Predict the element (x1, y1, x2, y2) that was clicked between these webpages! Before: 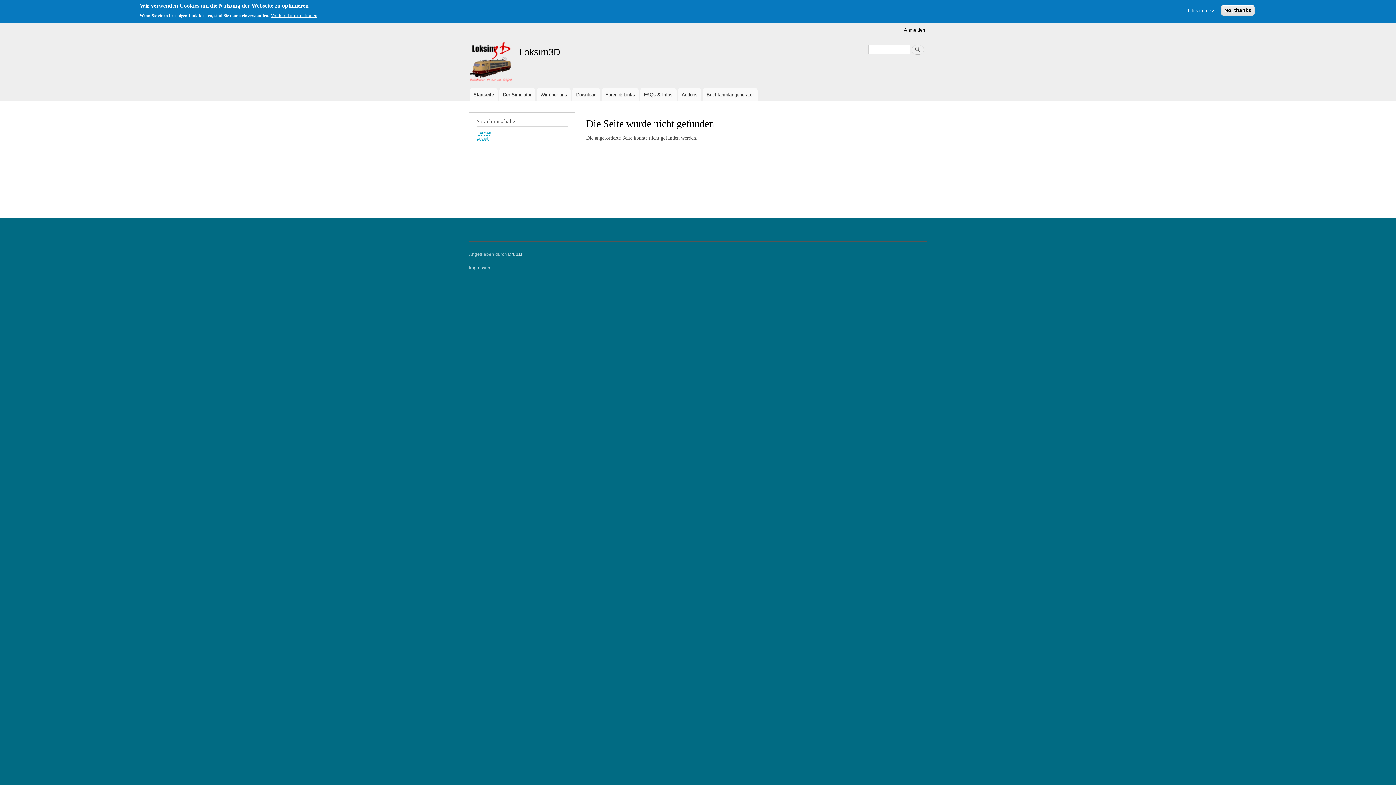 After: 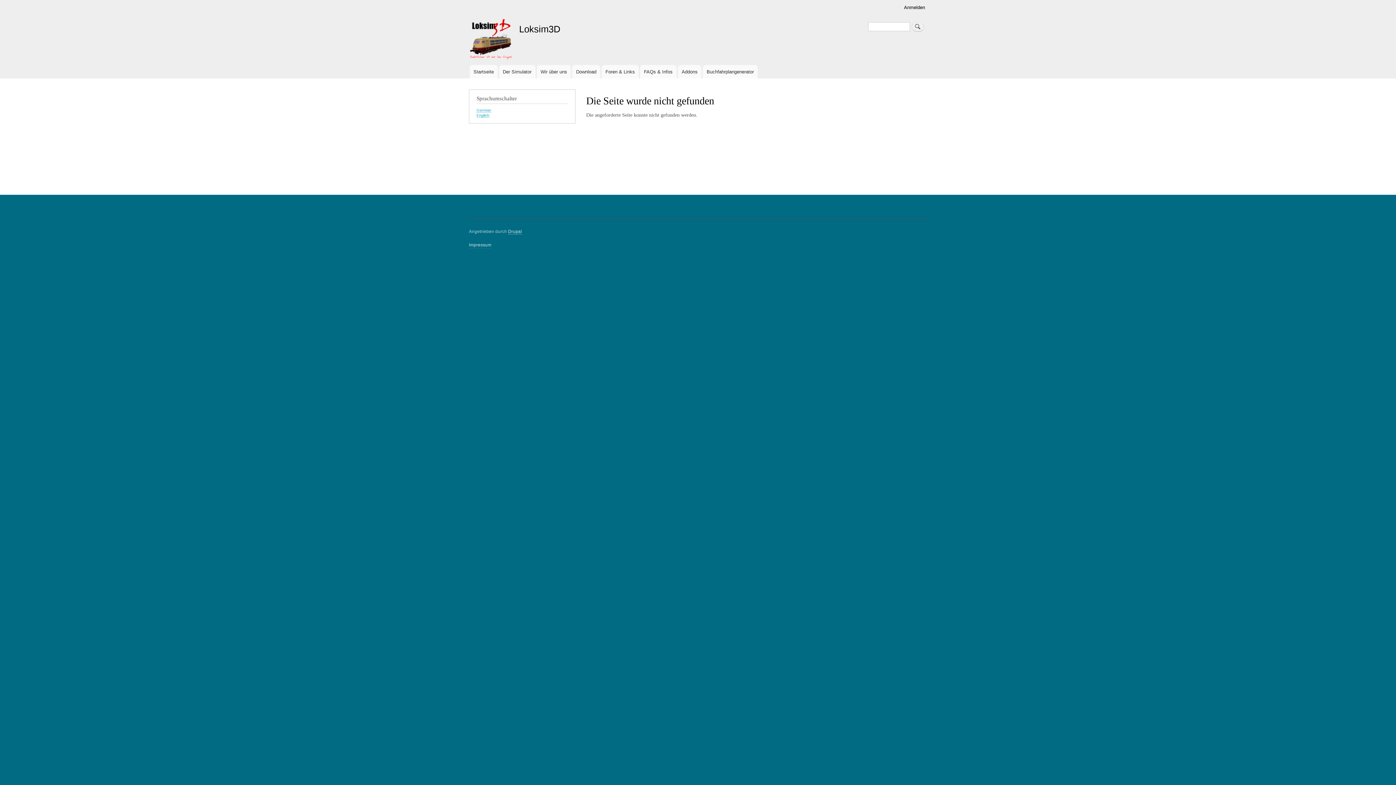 Action: label: No, thanks bbox: (1221, 5, 1254, 15)